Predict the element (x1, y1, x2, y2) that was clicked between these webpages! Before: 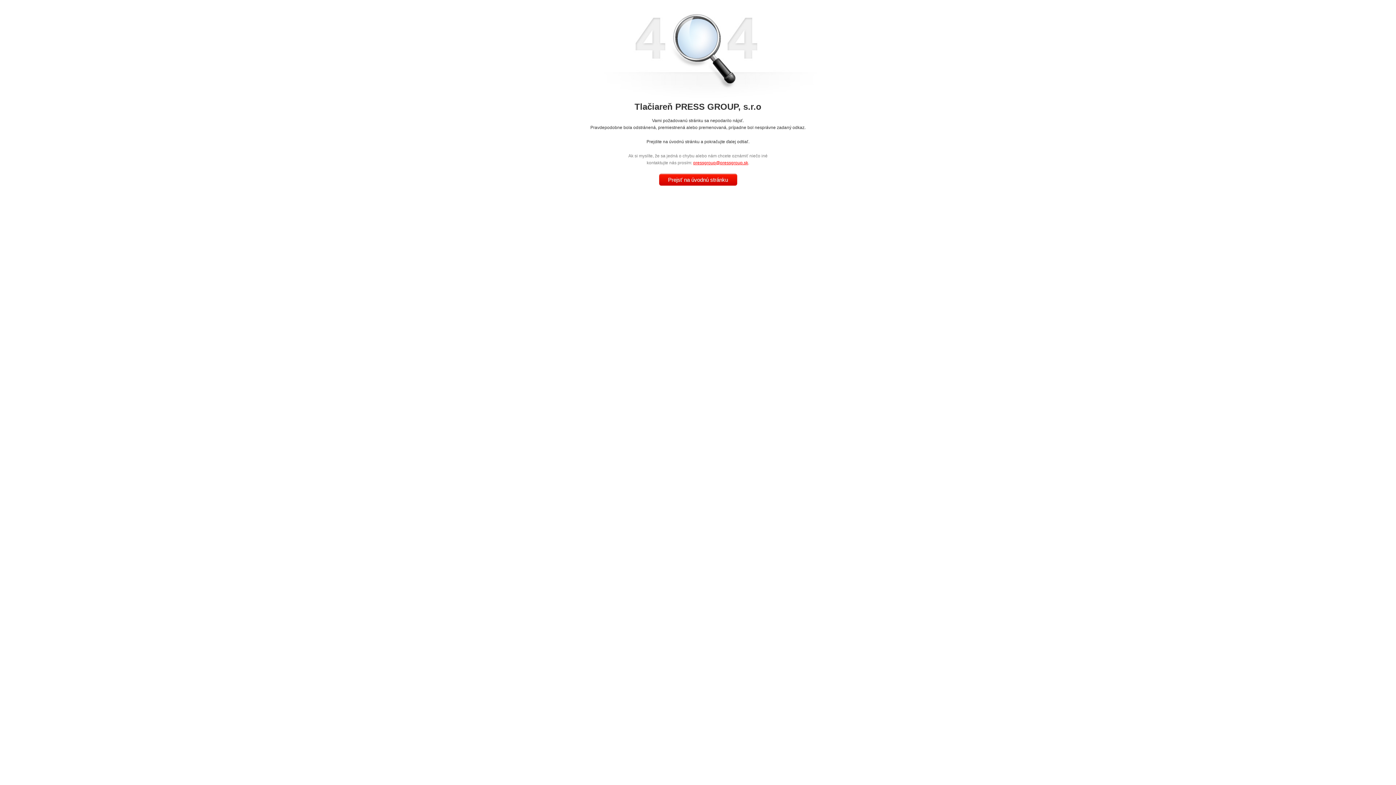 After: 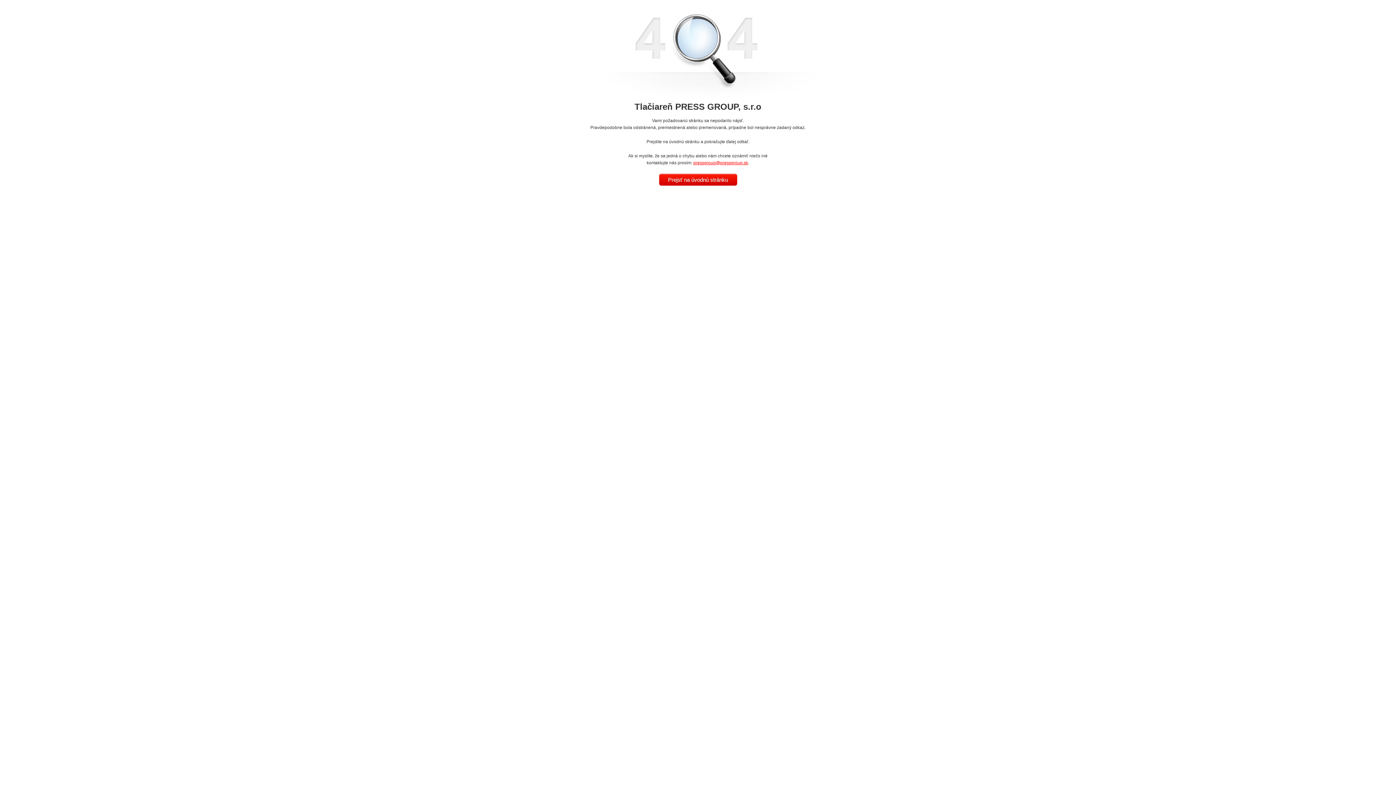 Action: label: pressgroup@pressgroup.sk bbox: (693, 160, 748, 165)